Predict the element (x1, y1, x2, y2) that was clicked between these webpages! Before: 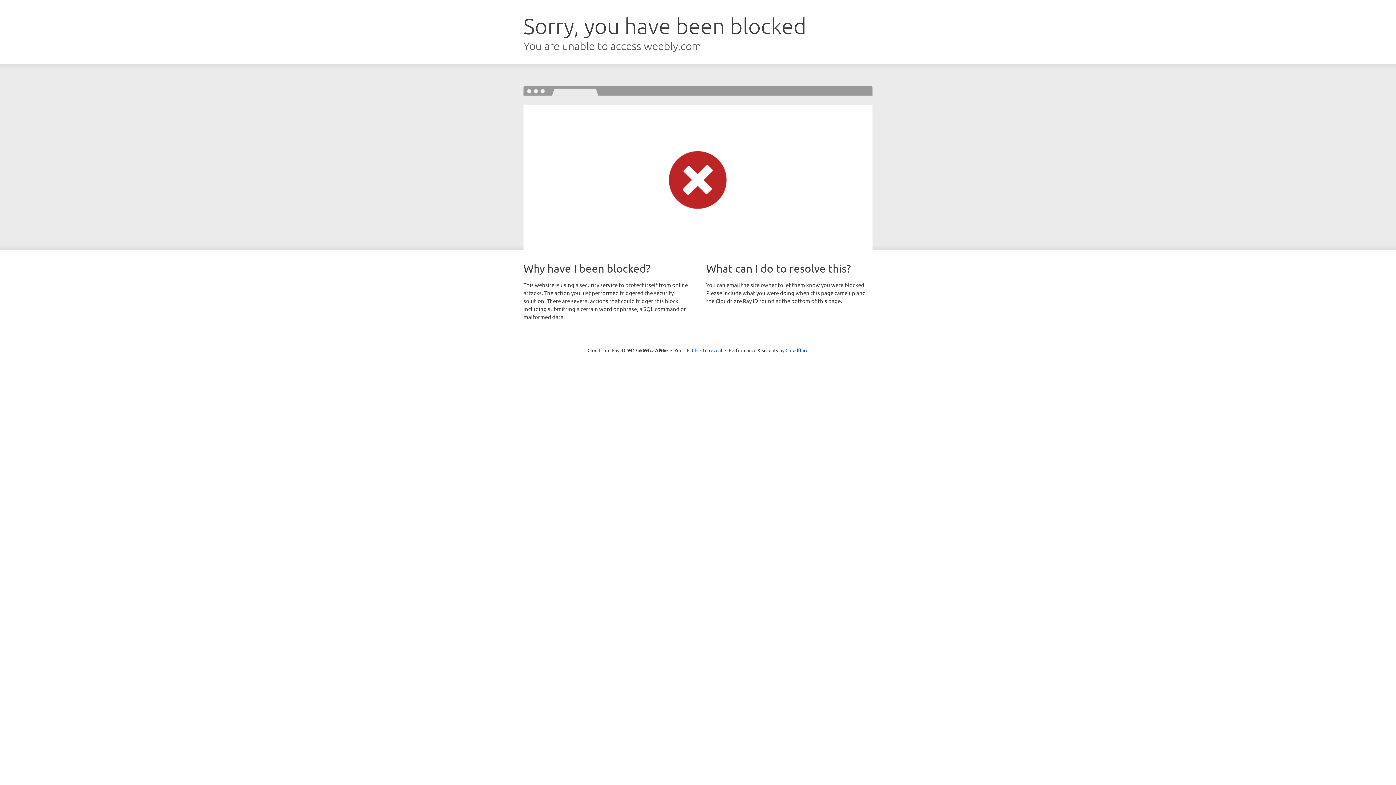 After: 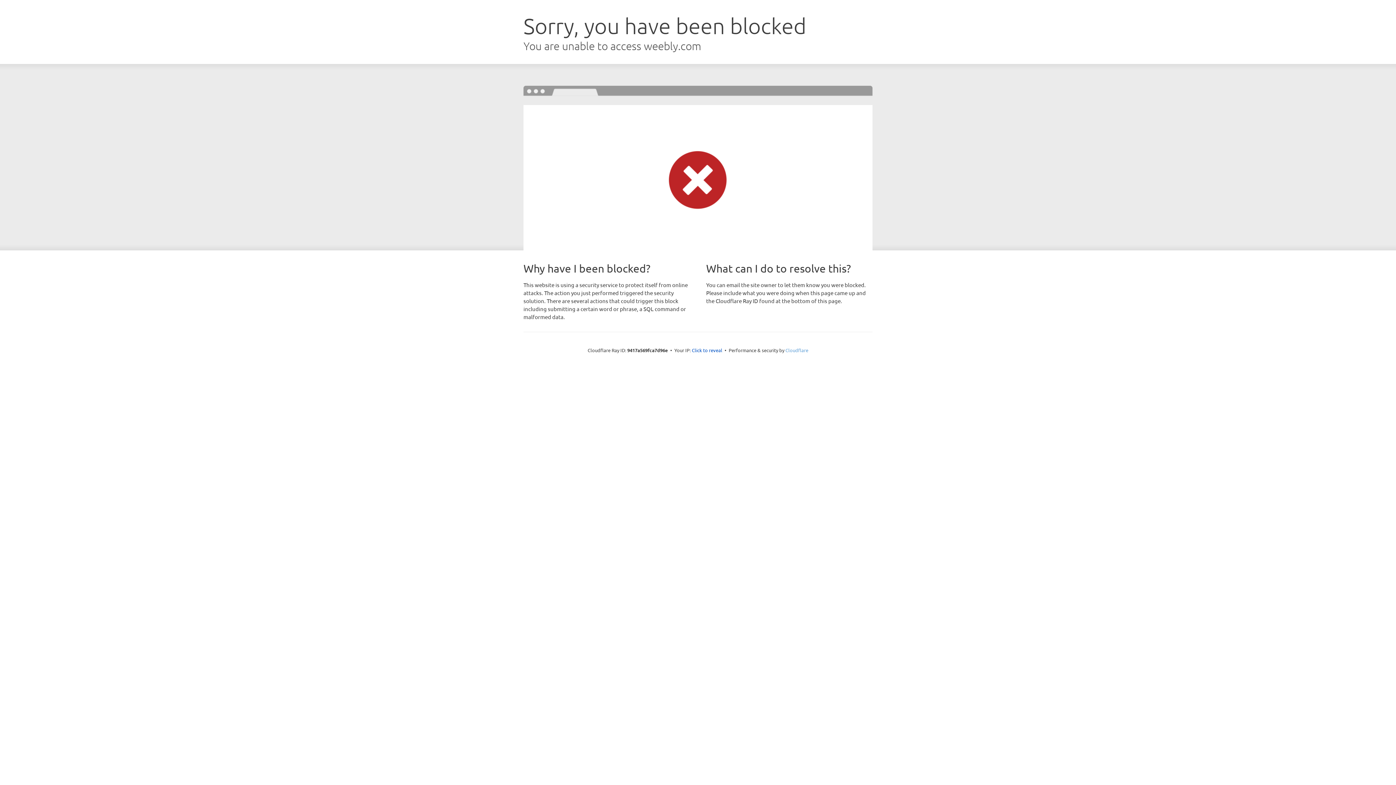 Action: bbox: (785, 347, 808, 353) label: Cloudflare